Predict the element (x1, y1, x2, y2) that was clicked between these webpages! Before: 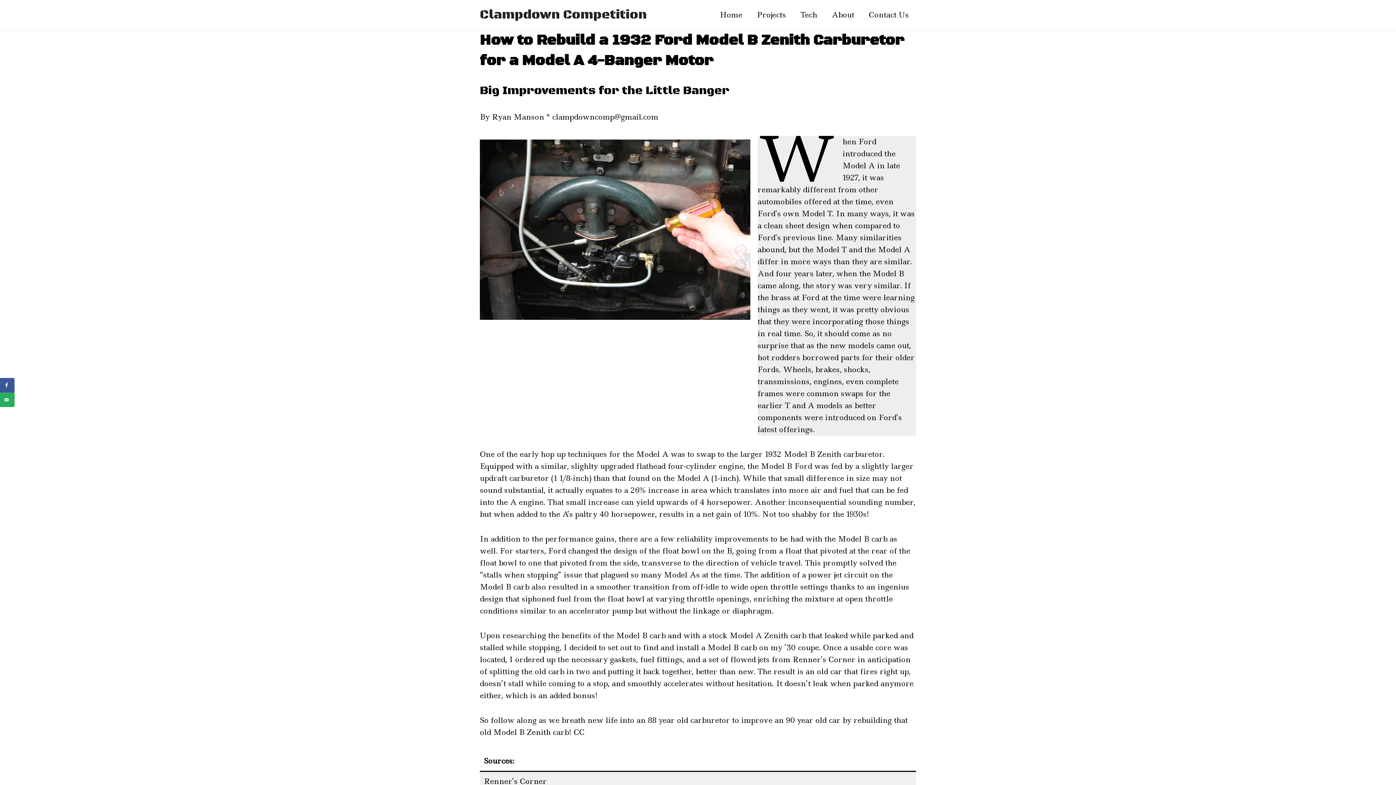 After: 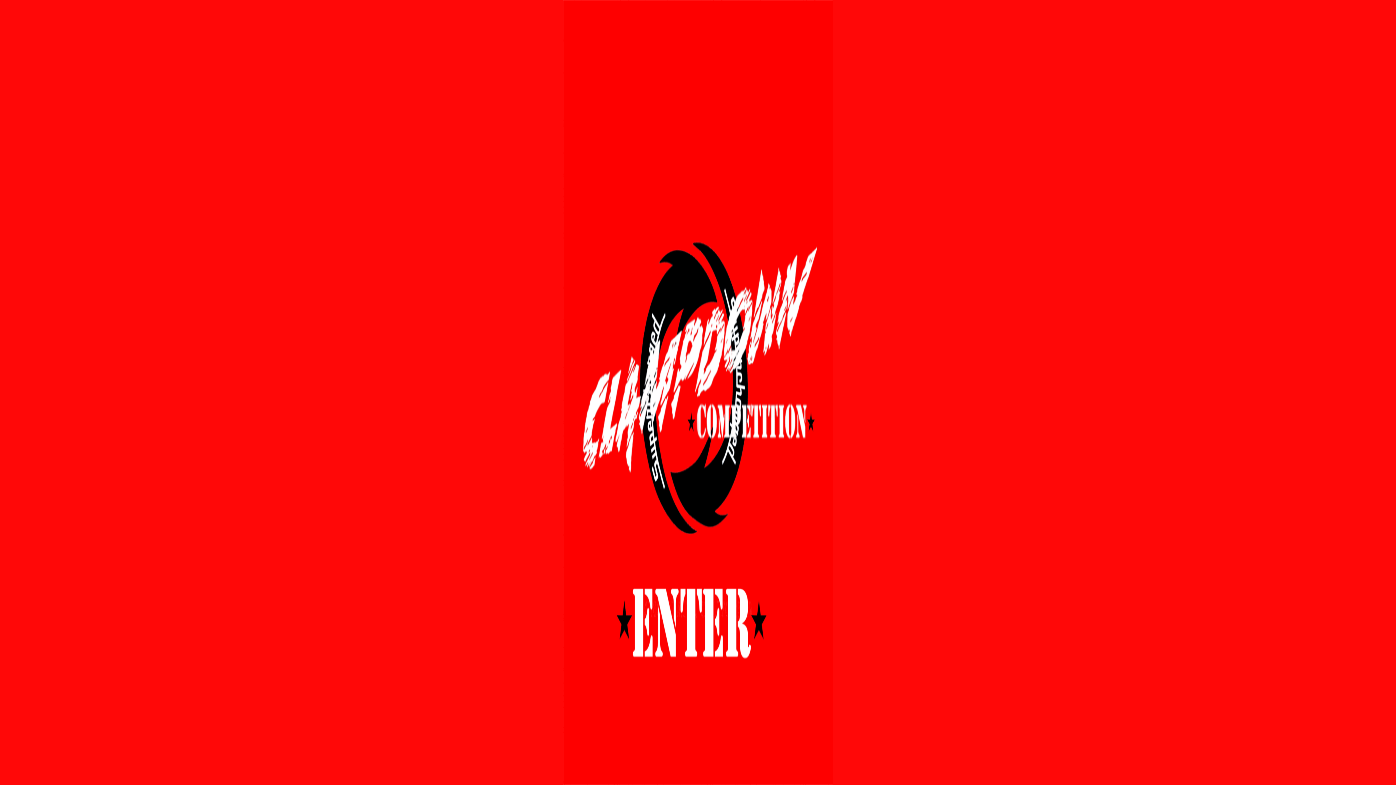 Action: label: Clampdown Competition bbox: (480, 6, 646, 22)